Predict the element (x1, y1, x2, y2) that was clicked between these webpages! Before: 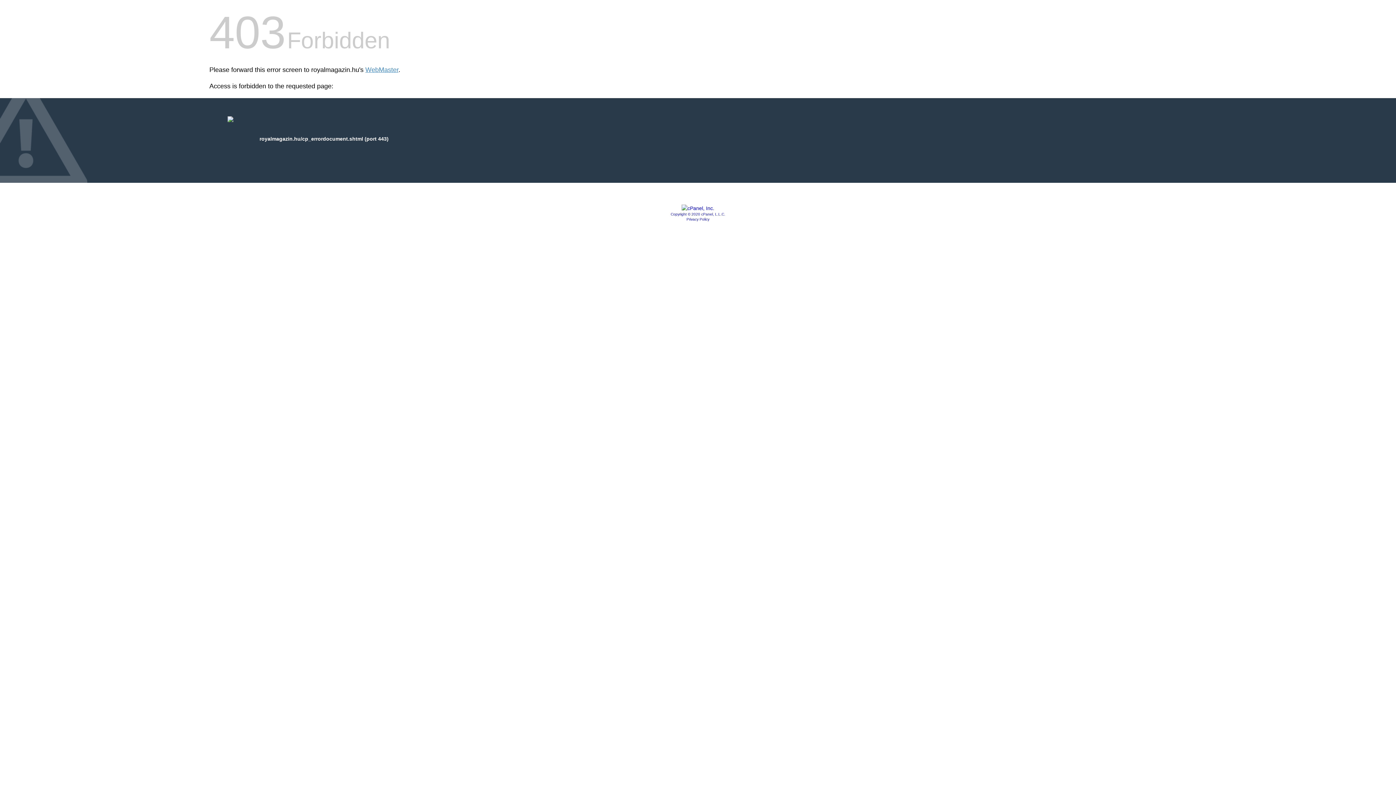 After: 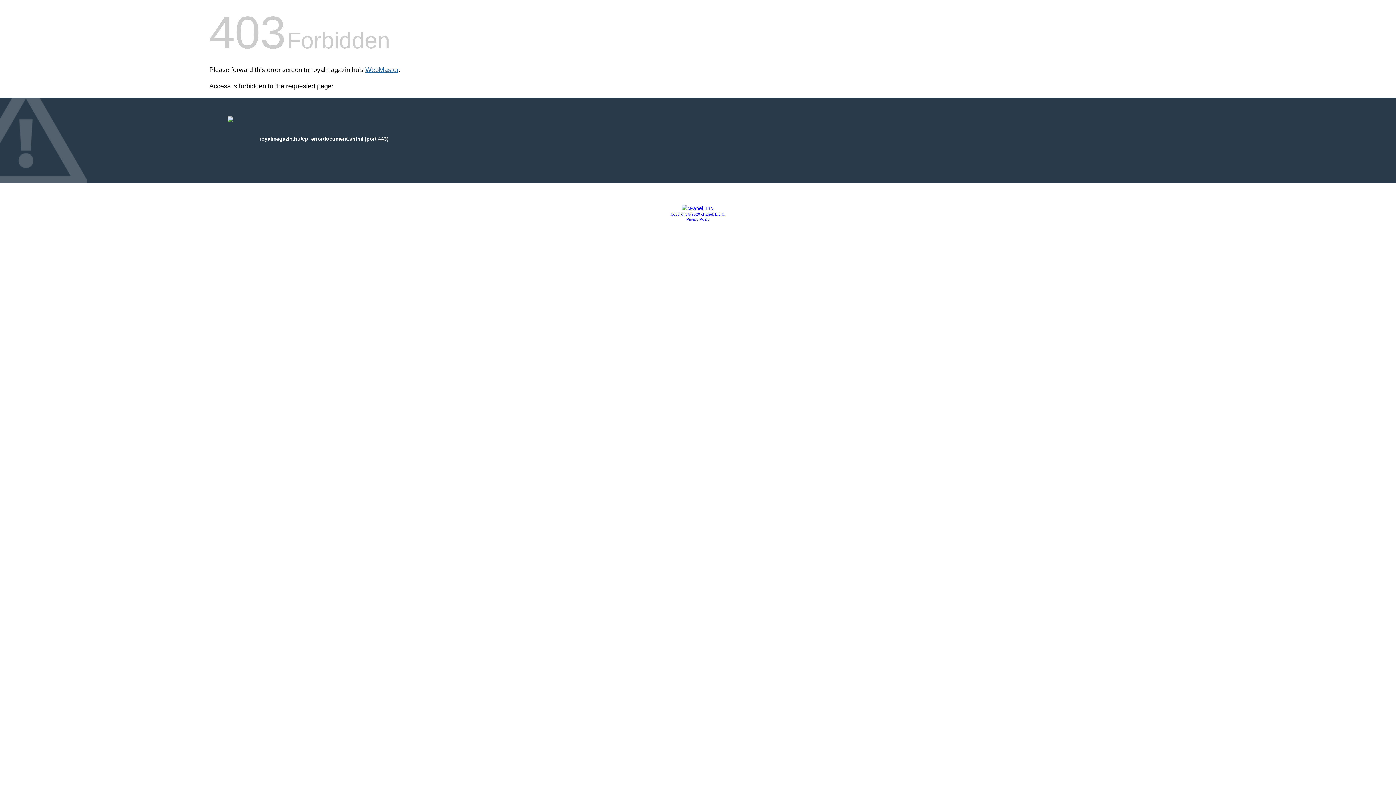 Action: bbox: (365, 66, 398, 73) label: WebMaster